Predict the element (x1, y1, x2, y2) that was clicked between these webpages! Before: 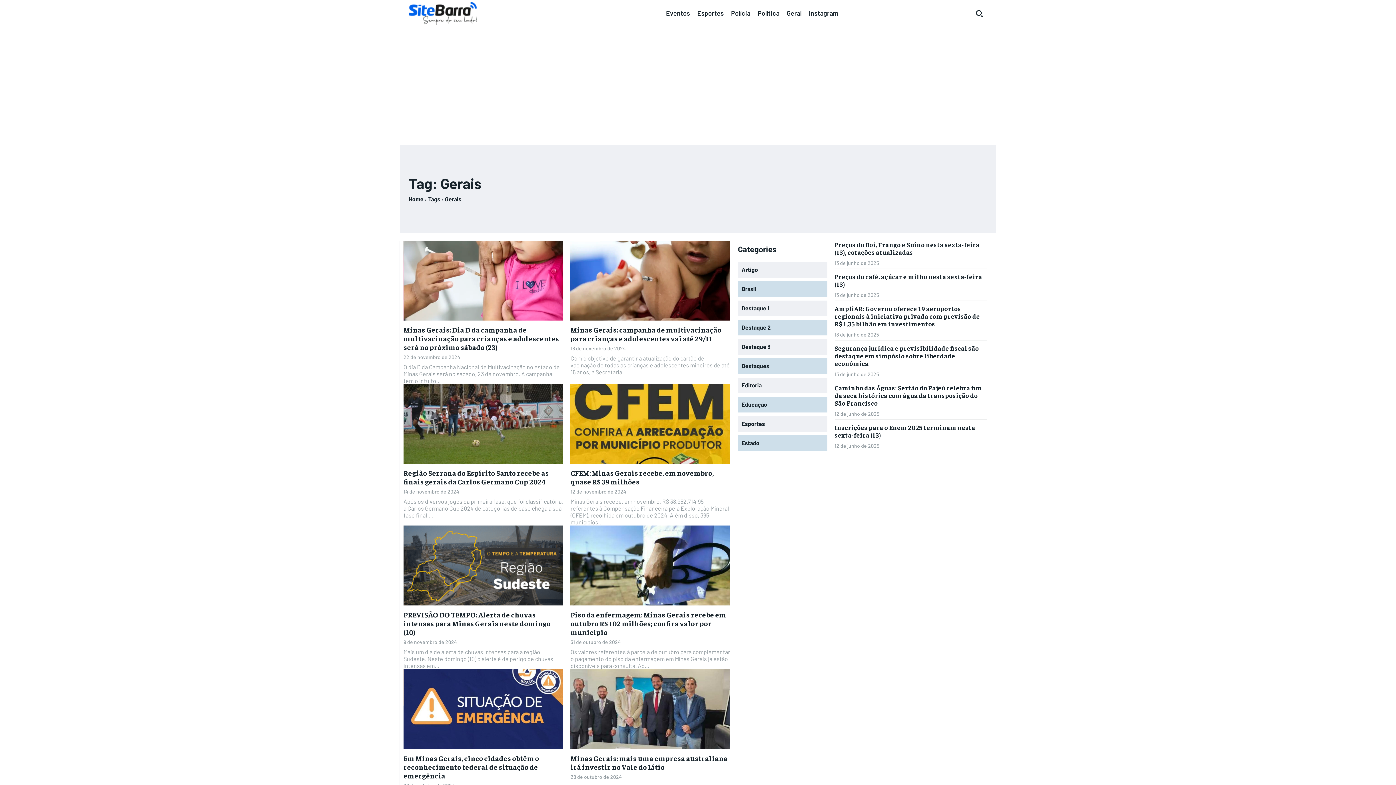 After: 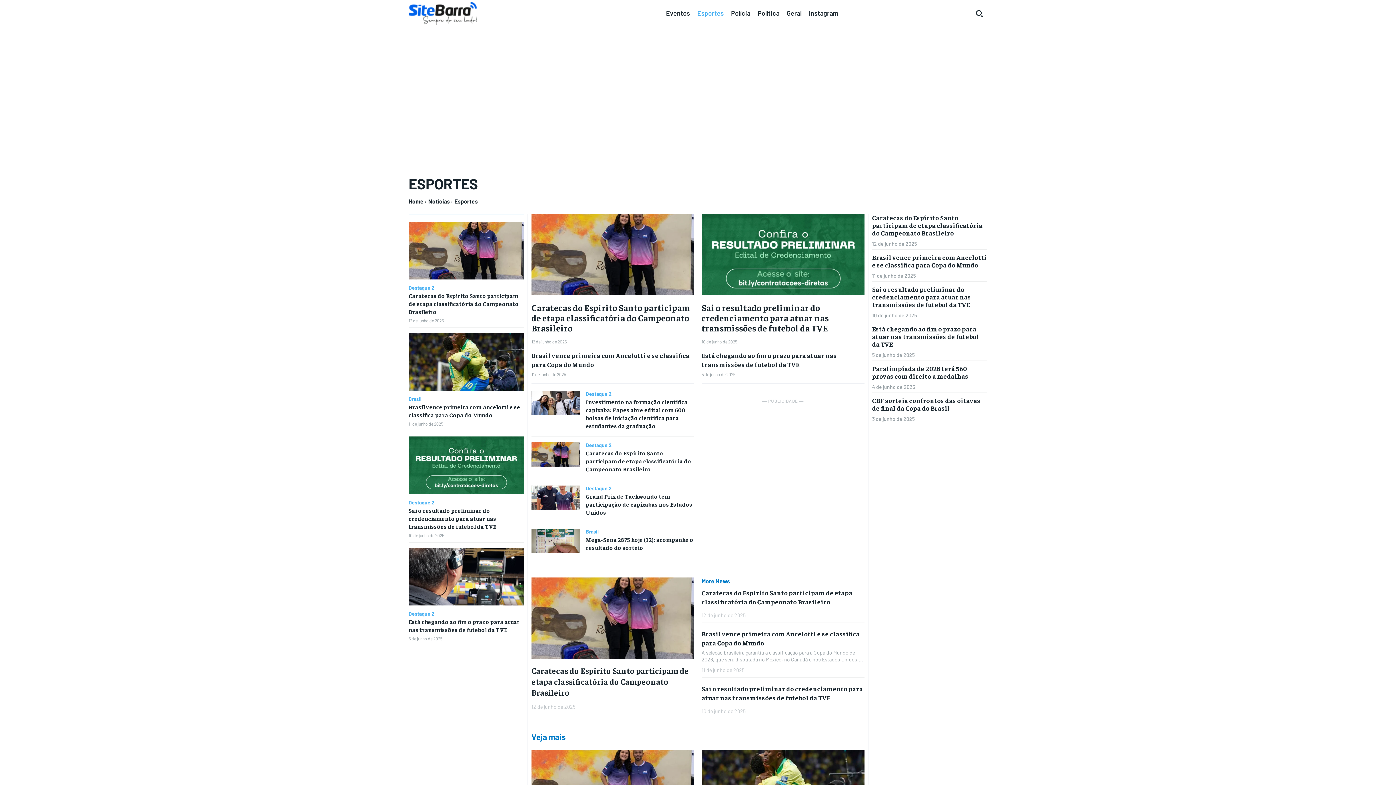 Action: label: Esportes bbox: (697, 7, 724, 19)